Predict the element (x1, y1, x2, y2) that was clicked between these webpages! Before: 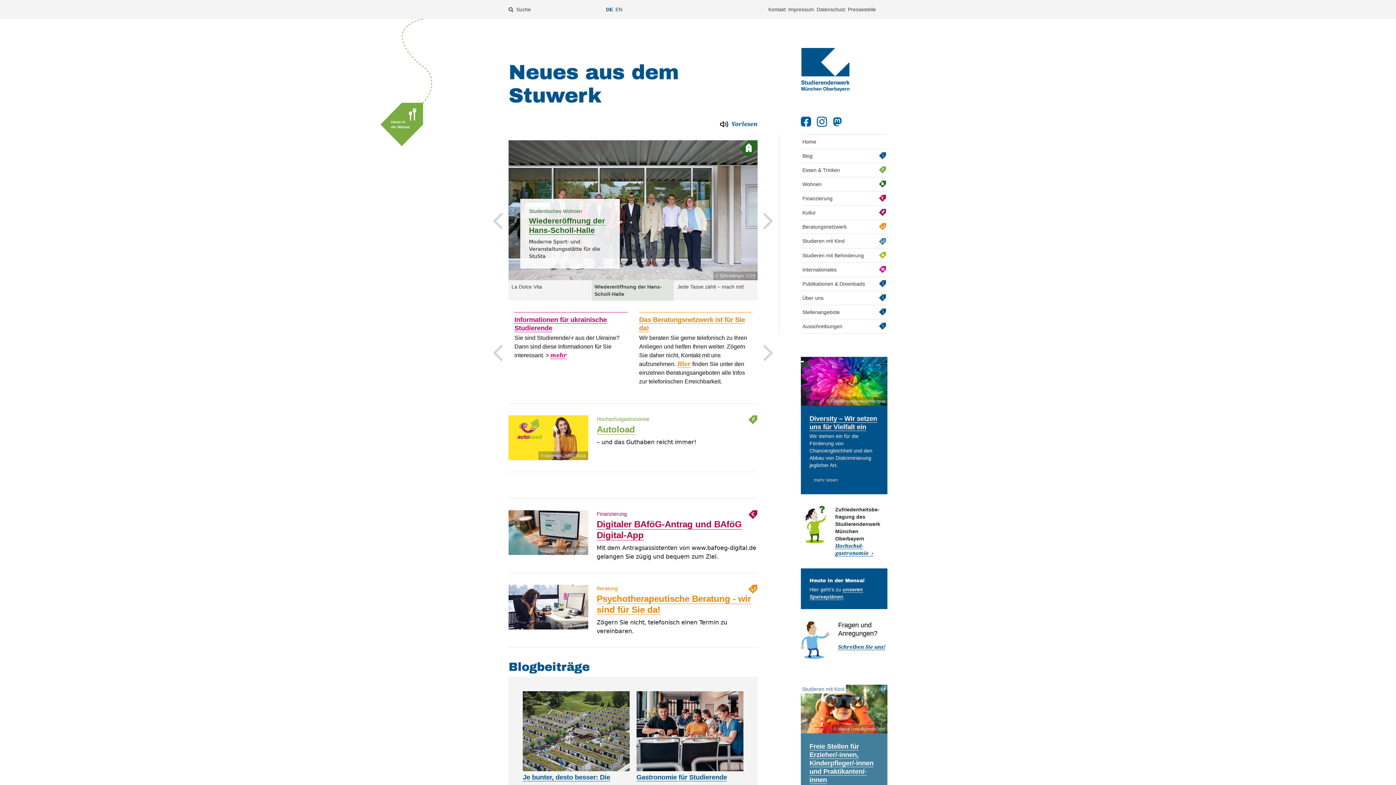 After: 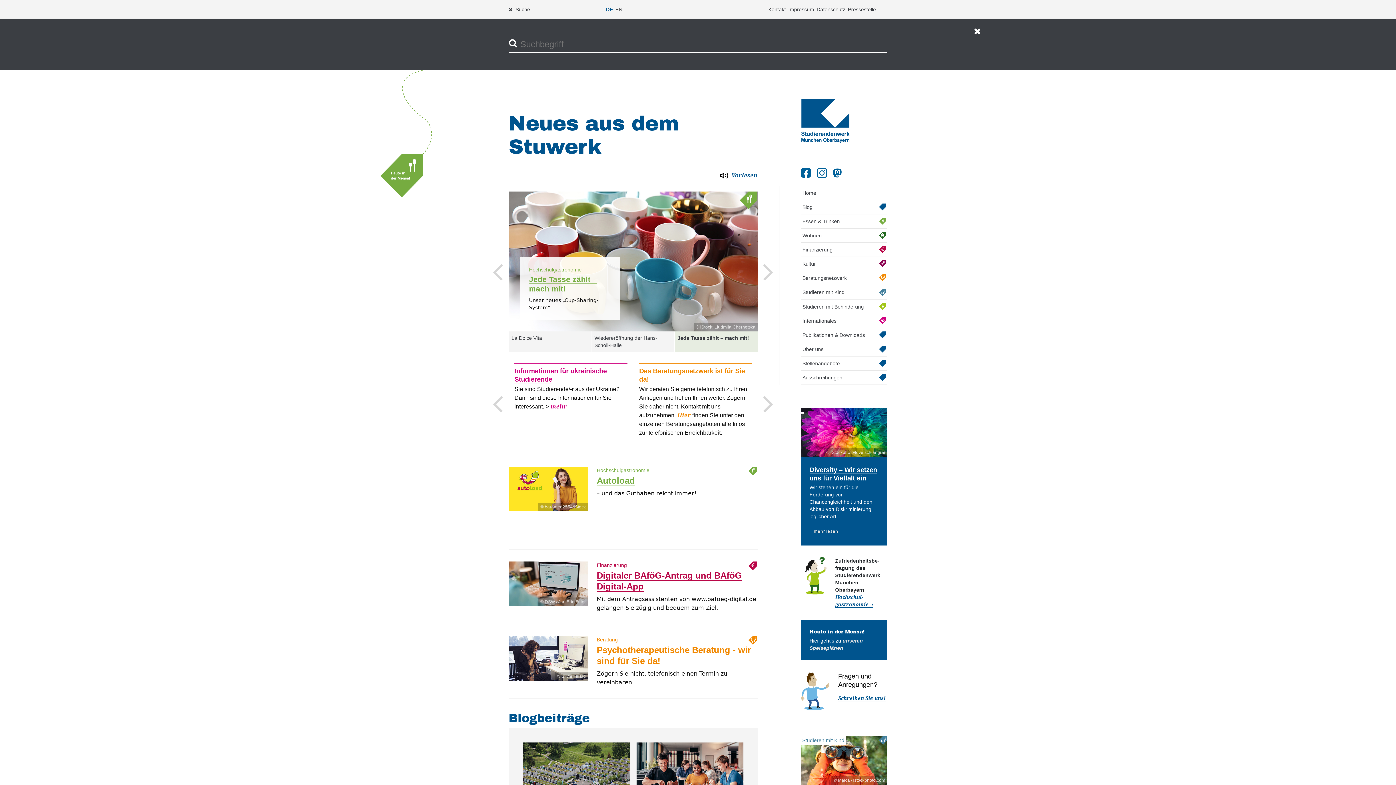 Action: bbox: (508, 6, 530, 12) label: Suche